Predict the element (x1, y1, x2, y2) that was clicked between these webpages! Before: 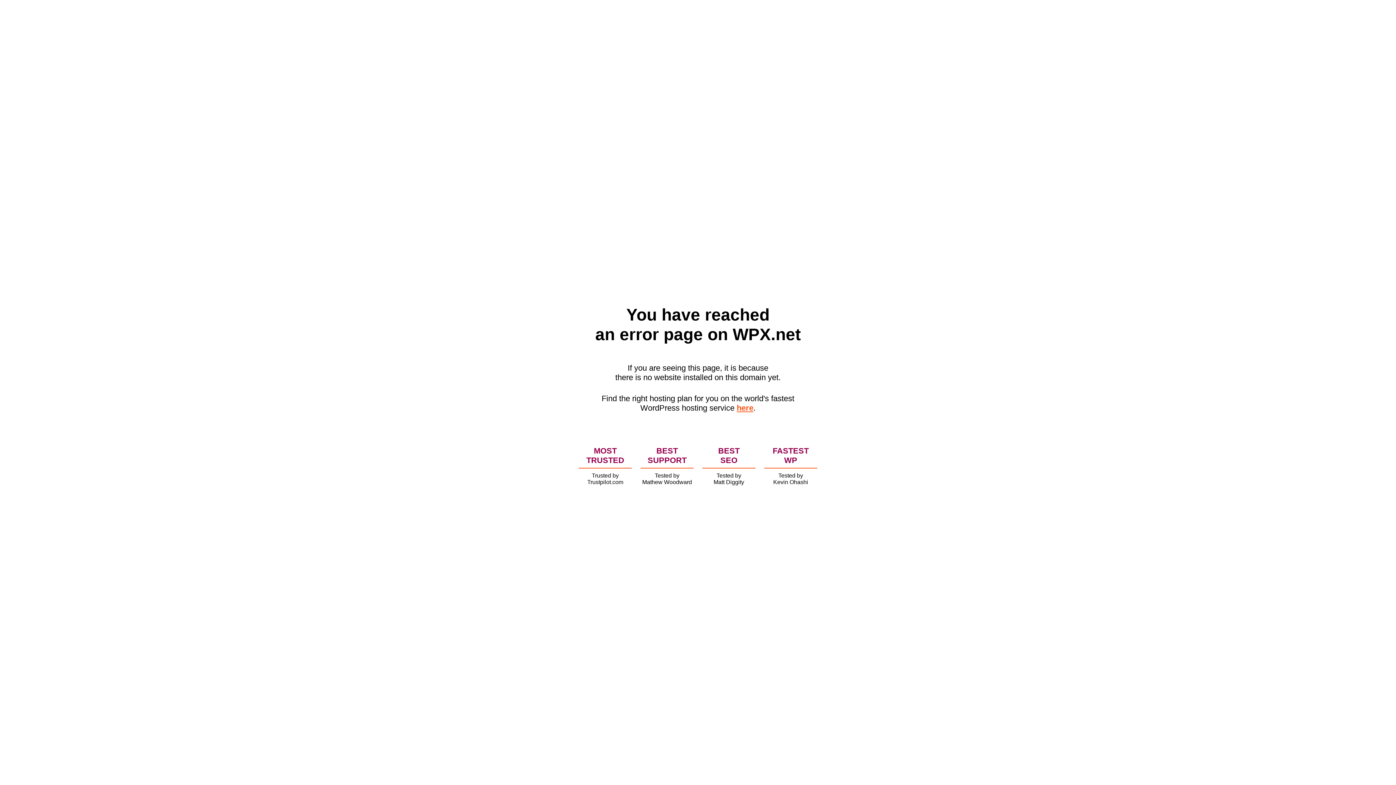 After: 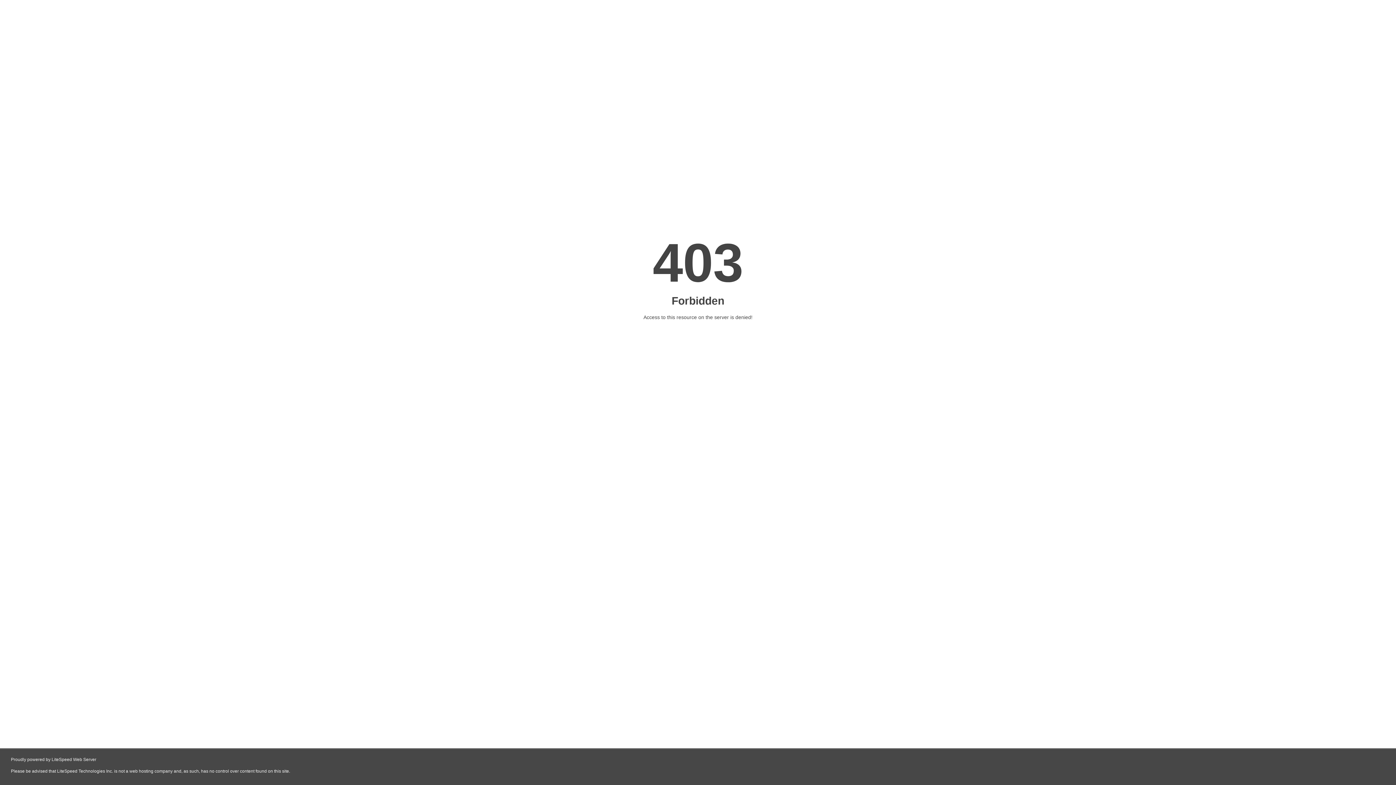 Action: bbox: (736, 403, 753, 412) label: here